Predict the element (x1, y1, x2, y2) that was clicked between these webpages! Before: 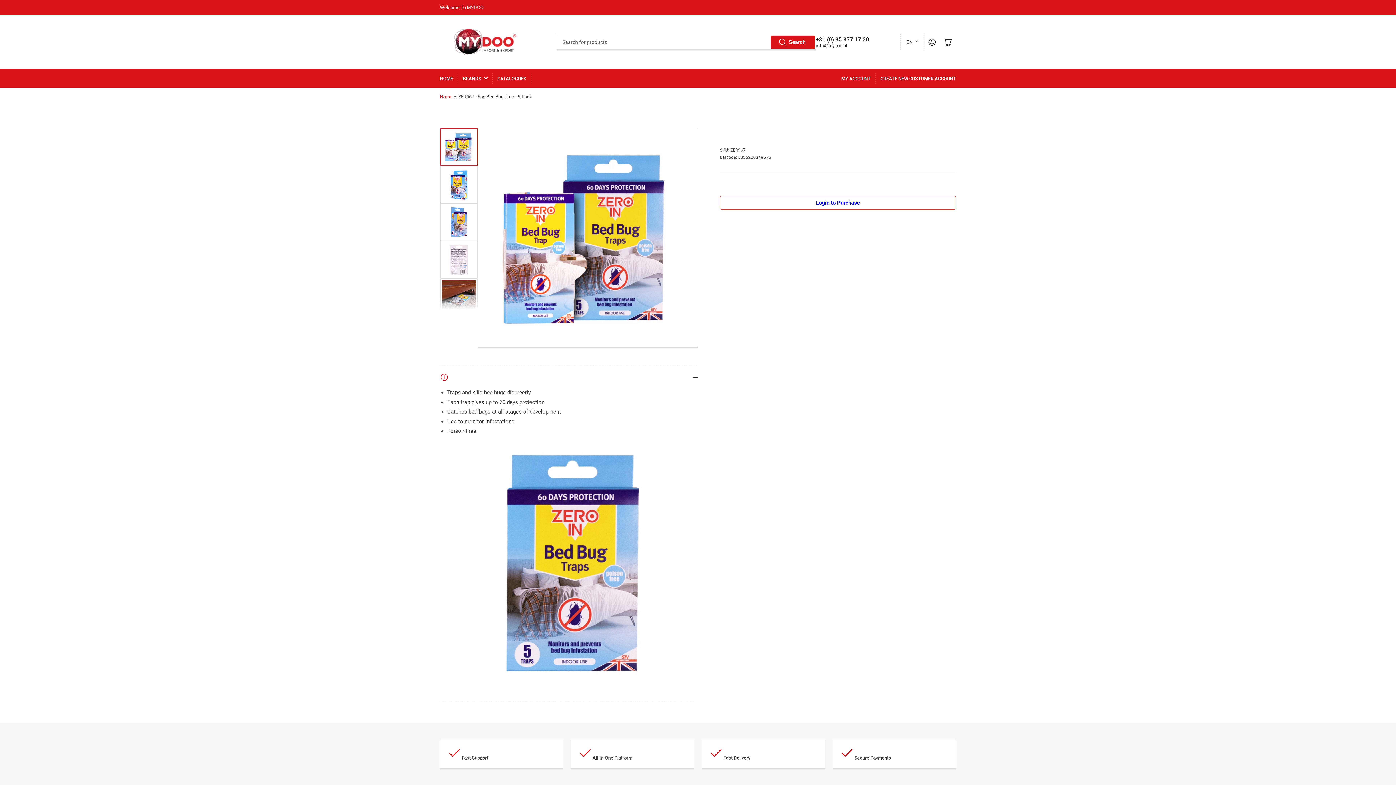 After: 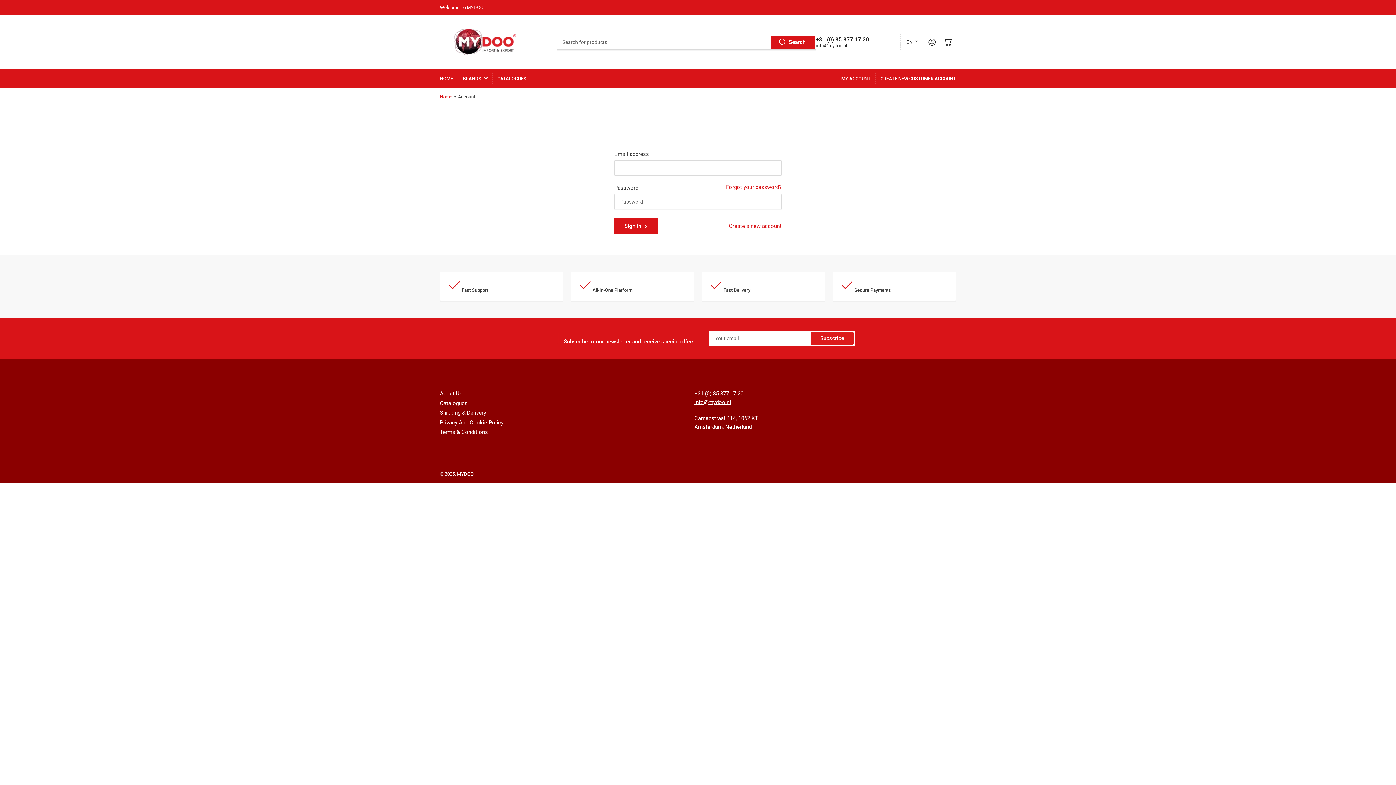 Action: bbox: (924, 34, 940, 50) label: Log in